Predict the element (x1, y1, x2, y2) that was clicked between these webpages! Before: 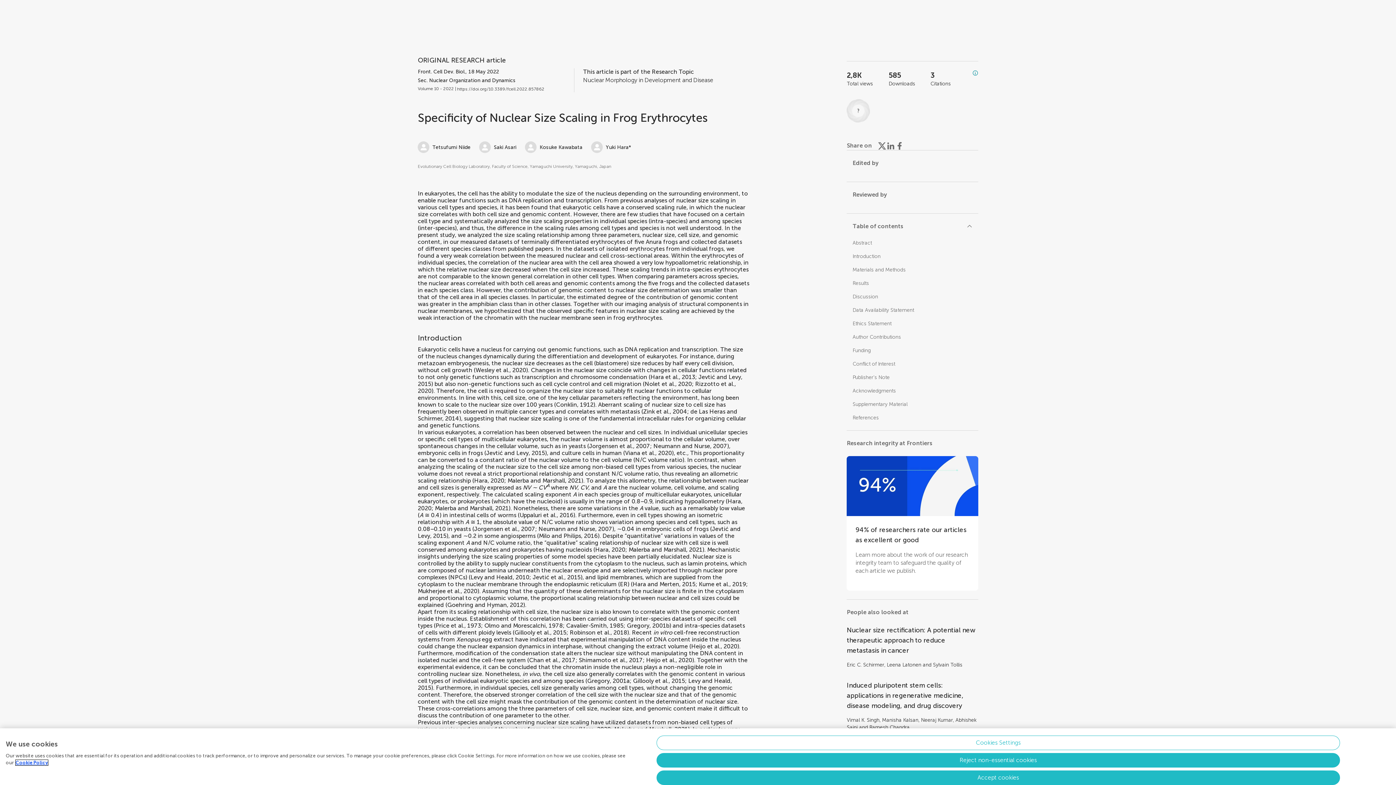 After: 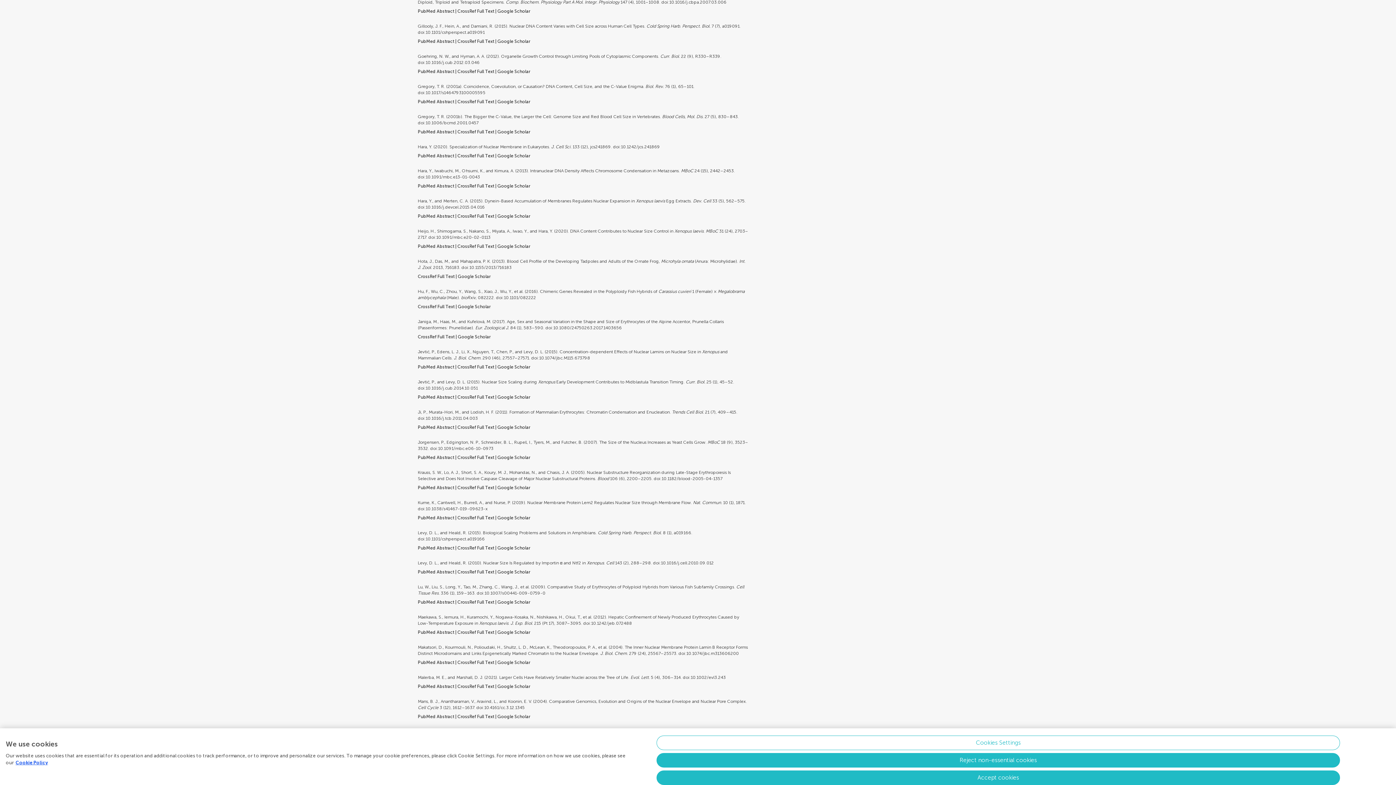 Action: label: Gillooly et al., 2015 bbox: (633, 677, 685, 684)